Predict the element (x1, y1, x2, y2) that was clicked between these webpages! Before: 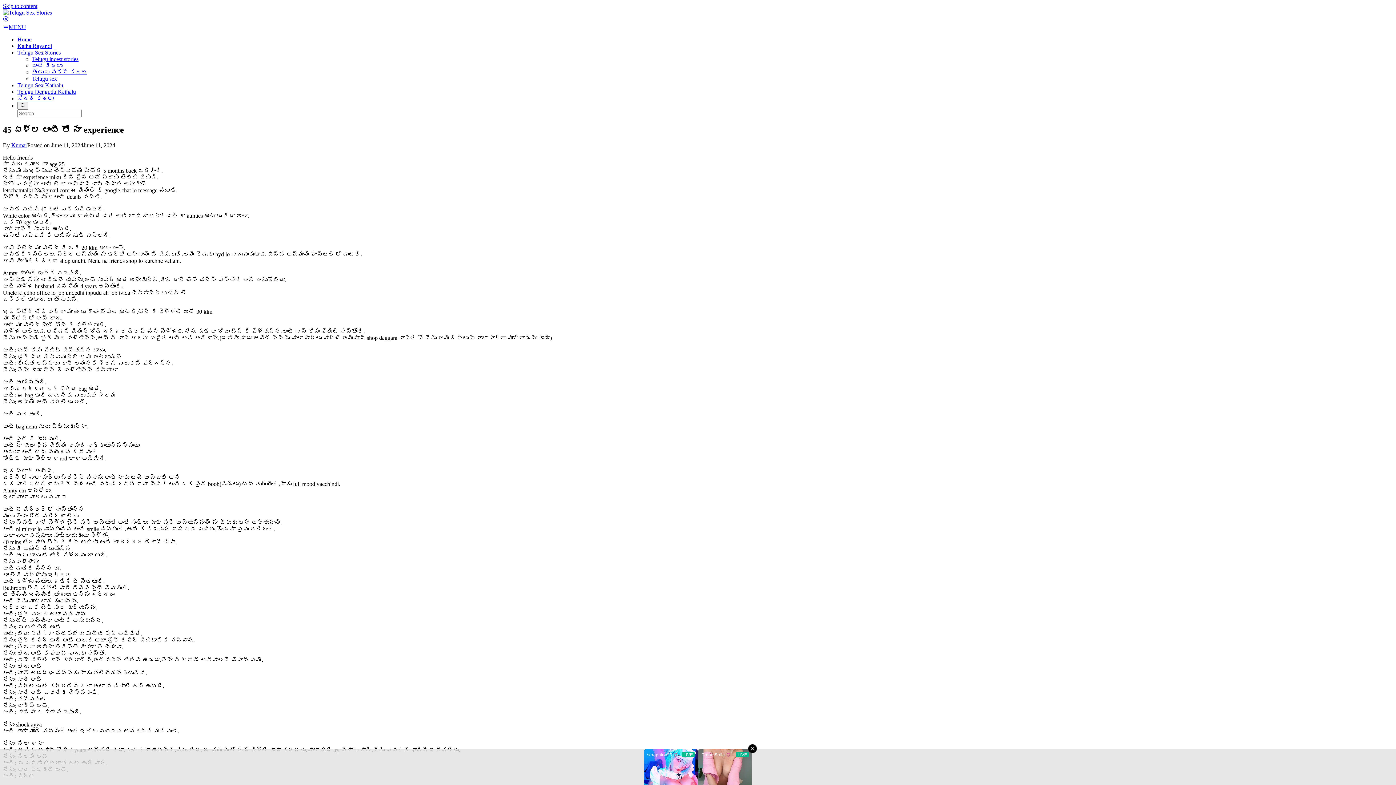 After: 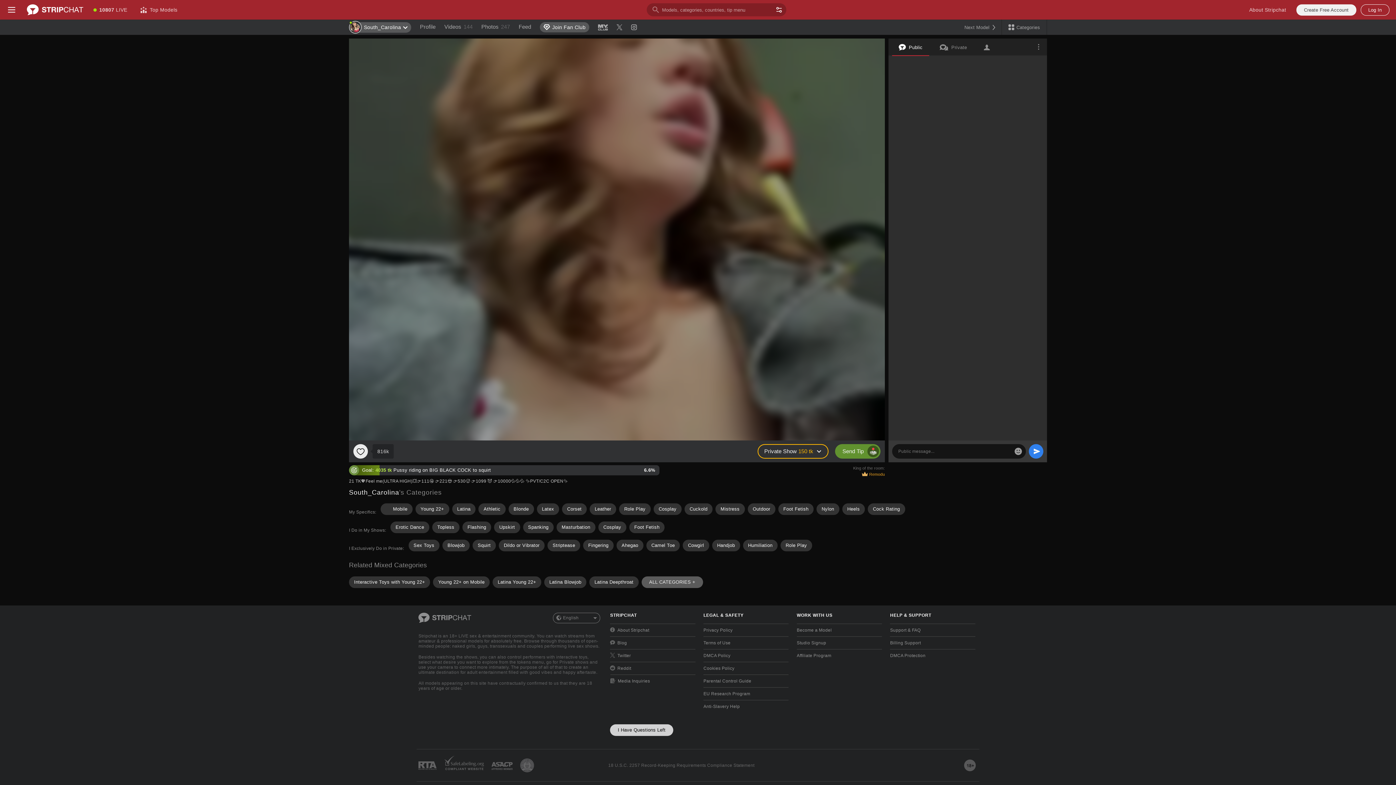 Action: label: Home bbox: (17, 36, 31, 42)